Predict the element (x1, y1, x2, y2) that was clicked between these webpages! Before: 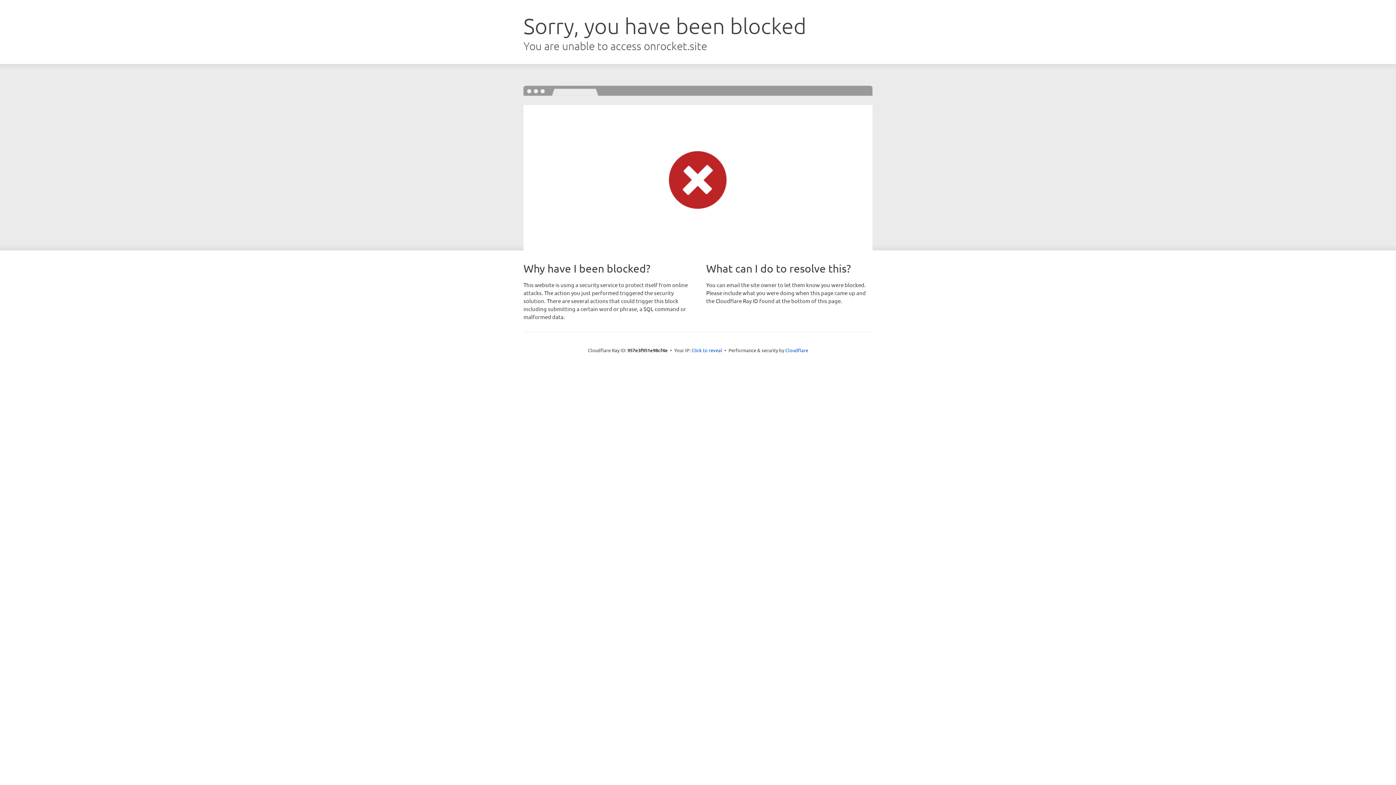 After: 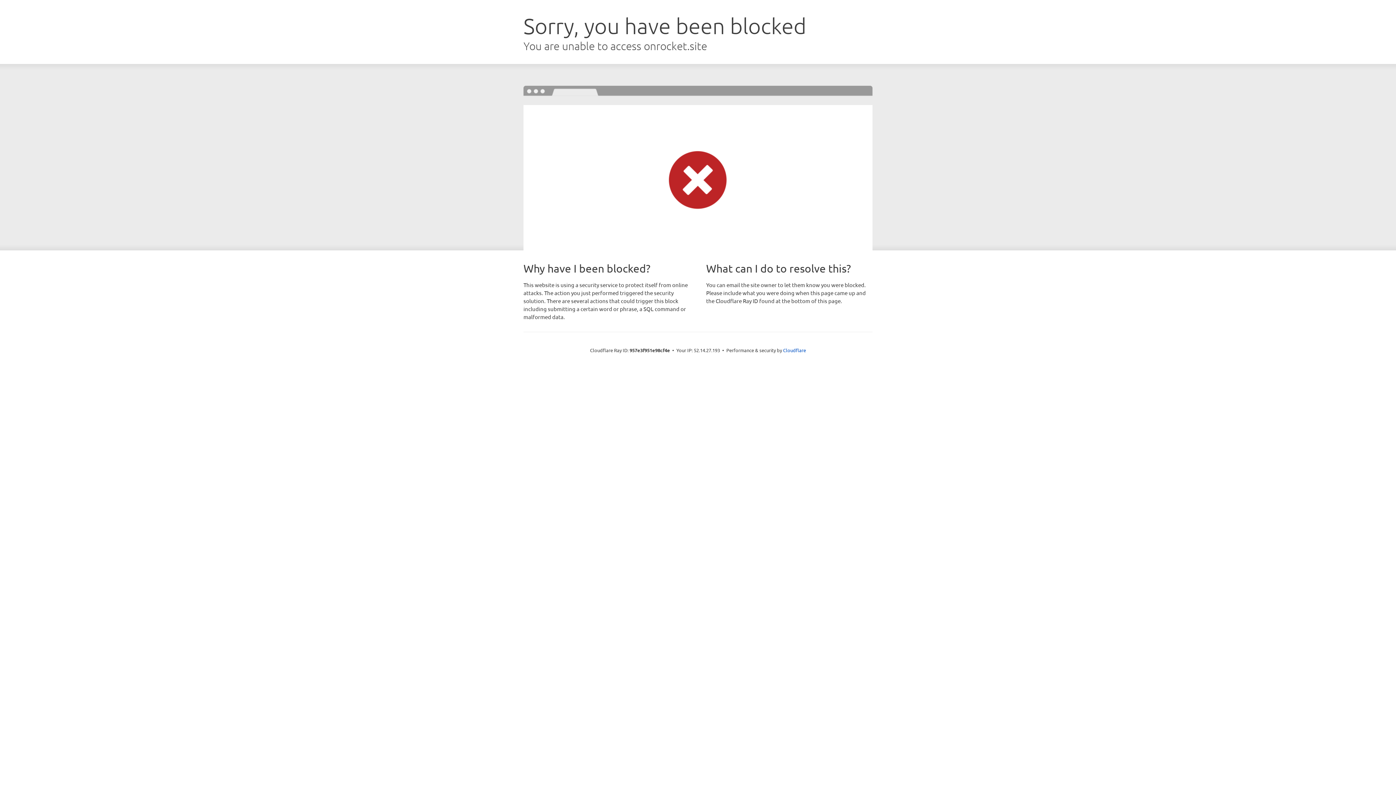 Action: label: Click to reveal bbox: (691, 346, 722, 353)